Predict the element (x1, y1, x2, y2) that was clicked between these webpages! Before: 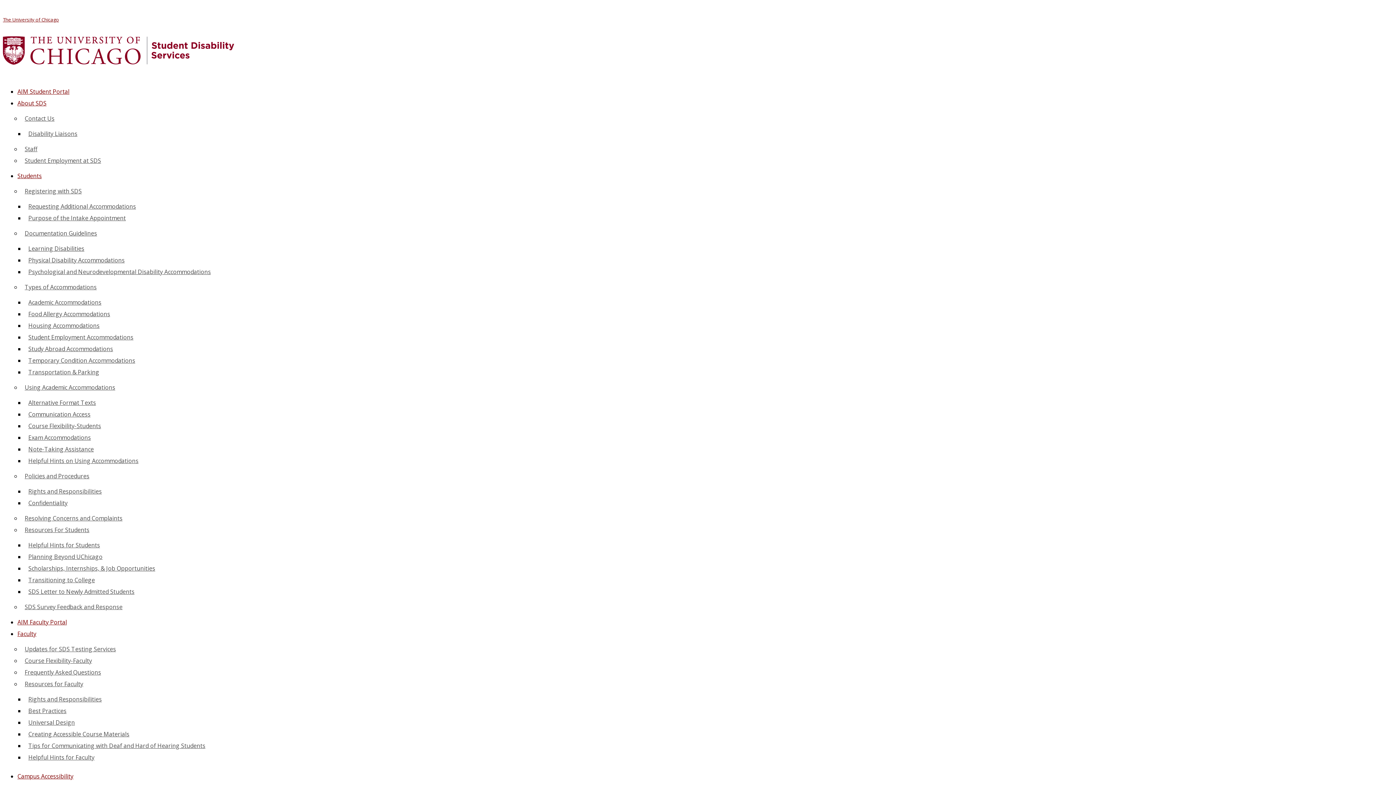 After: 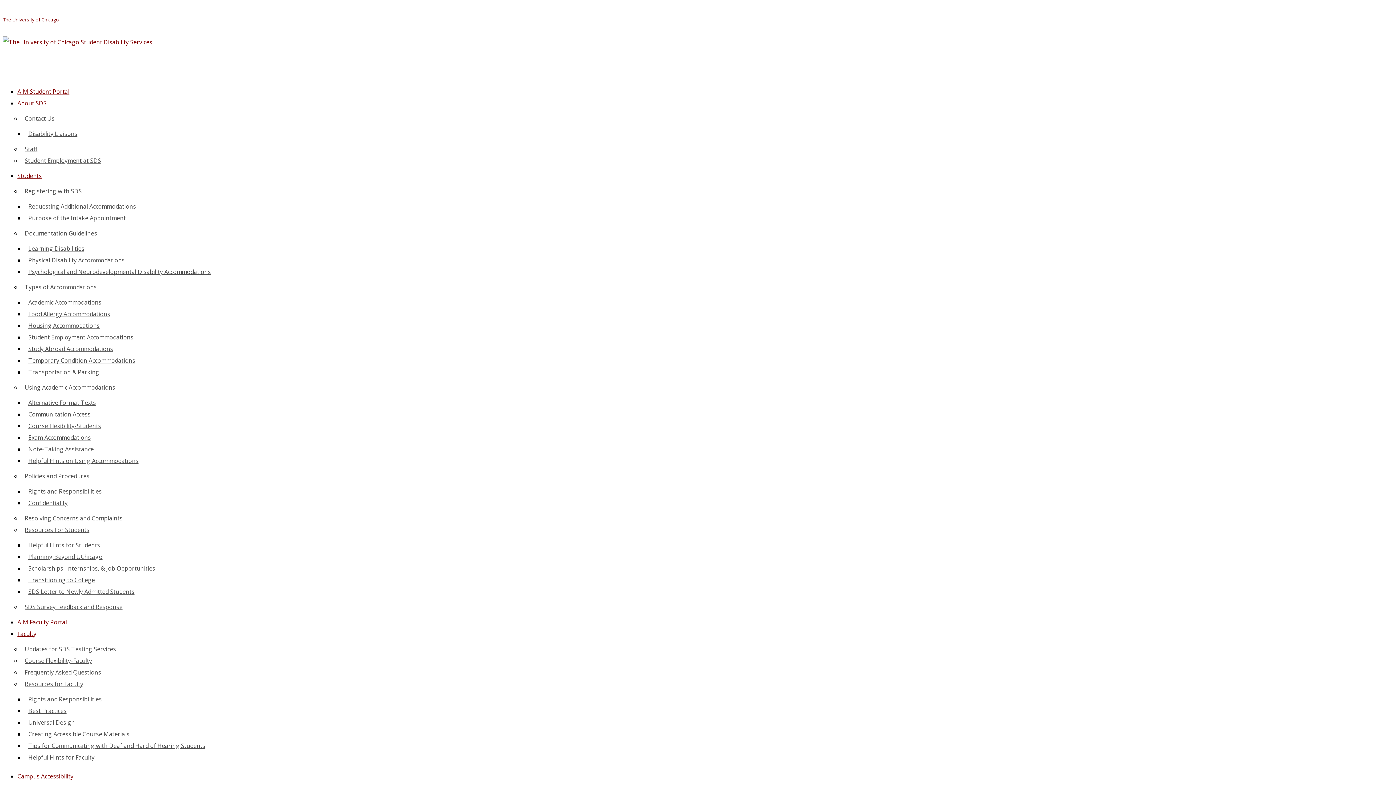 Action: label: Academic Accommodations bbox: (24, 294, 105, 310)